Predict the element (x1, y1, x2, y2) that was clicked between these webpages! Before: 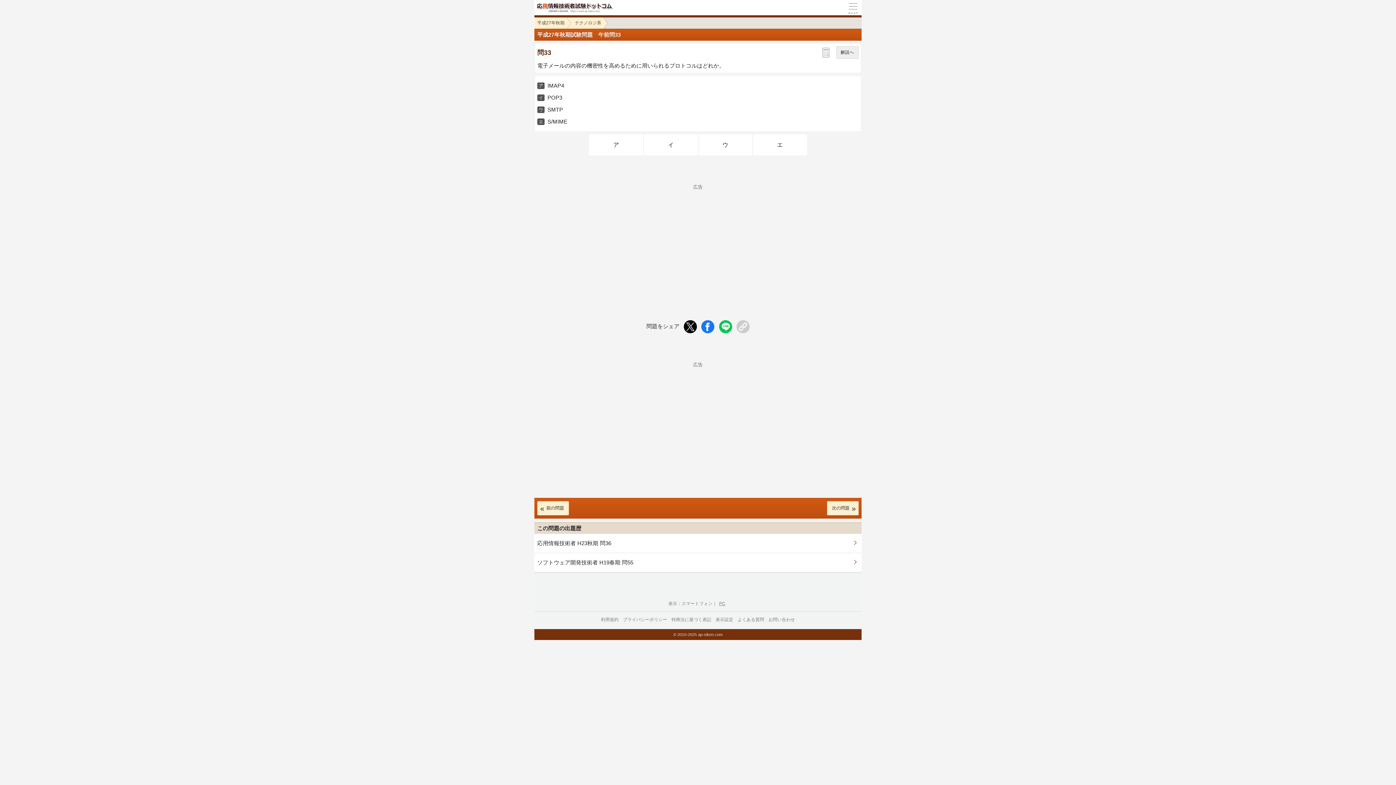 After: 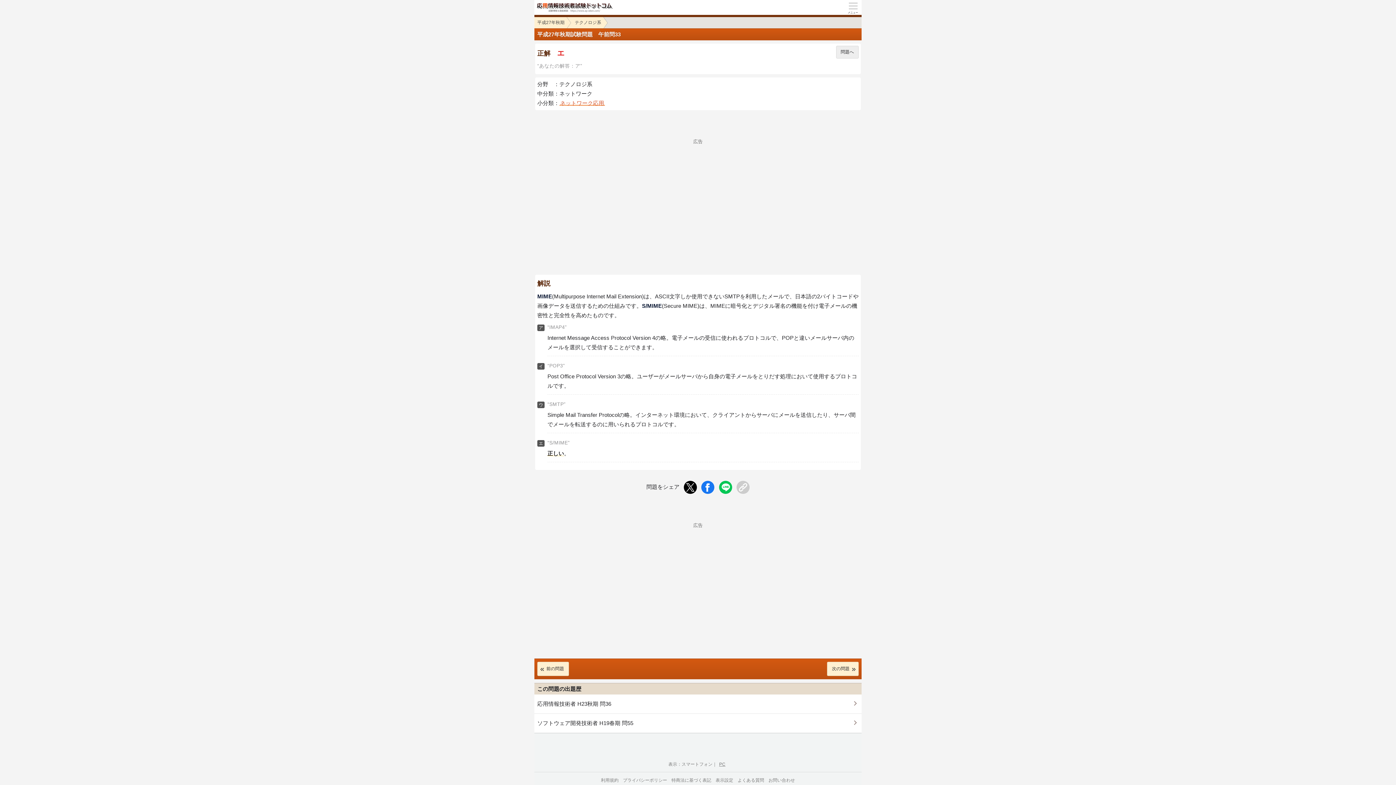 Action: bbox: (589, 134, 643, 155) label: ア